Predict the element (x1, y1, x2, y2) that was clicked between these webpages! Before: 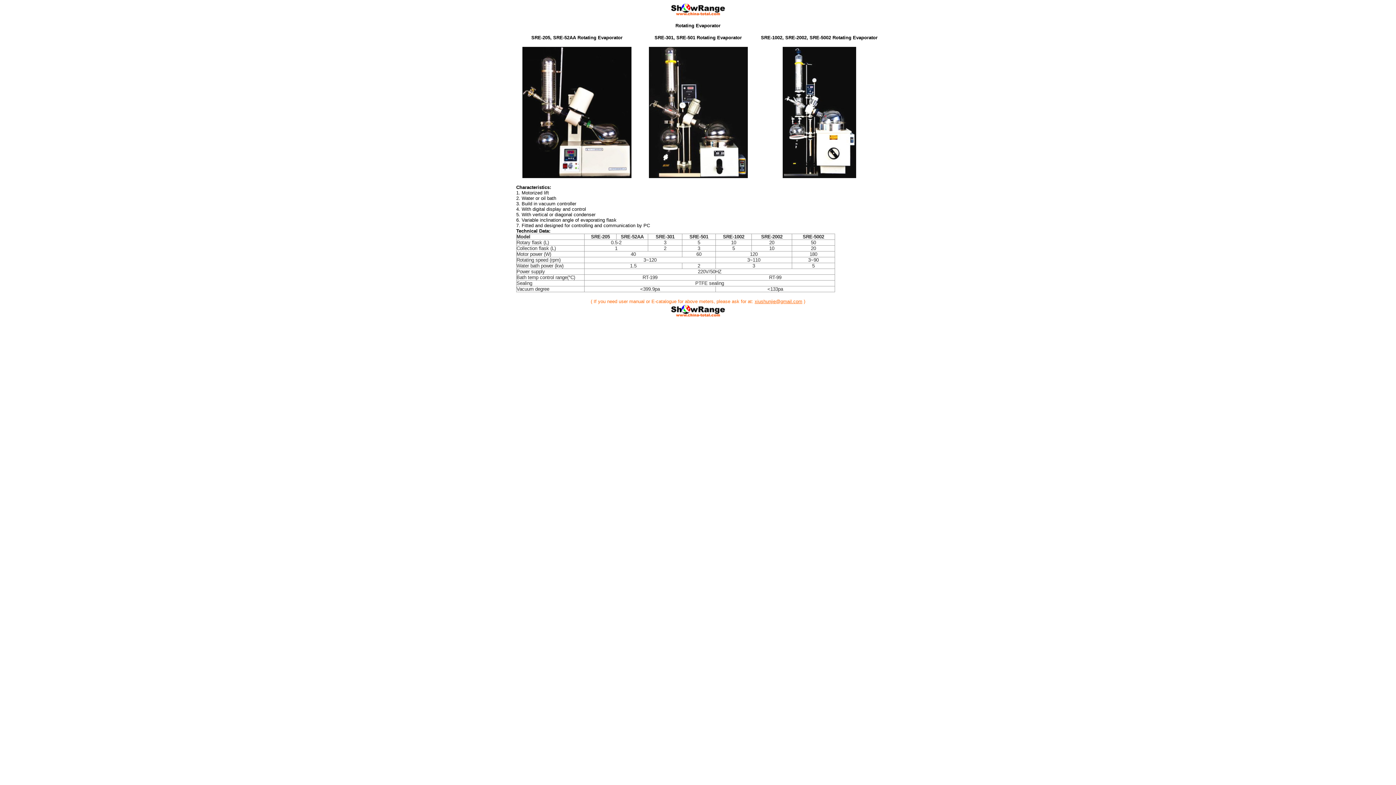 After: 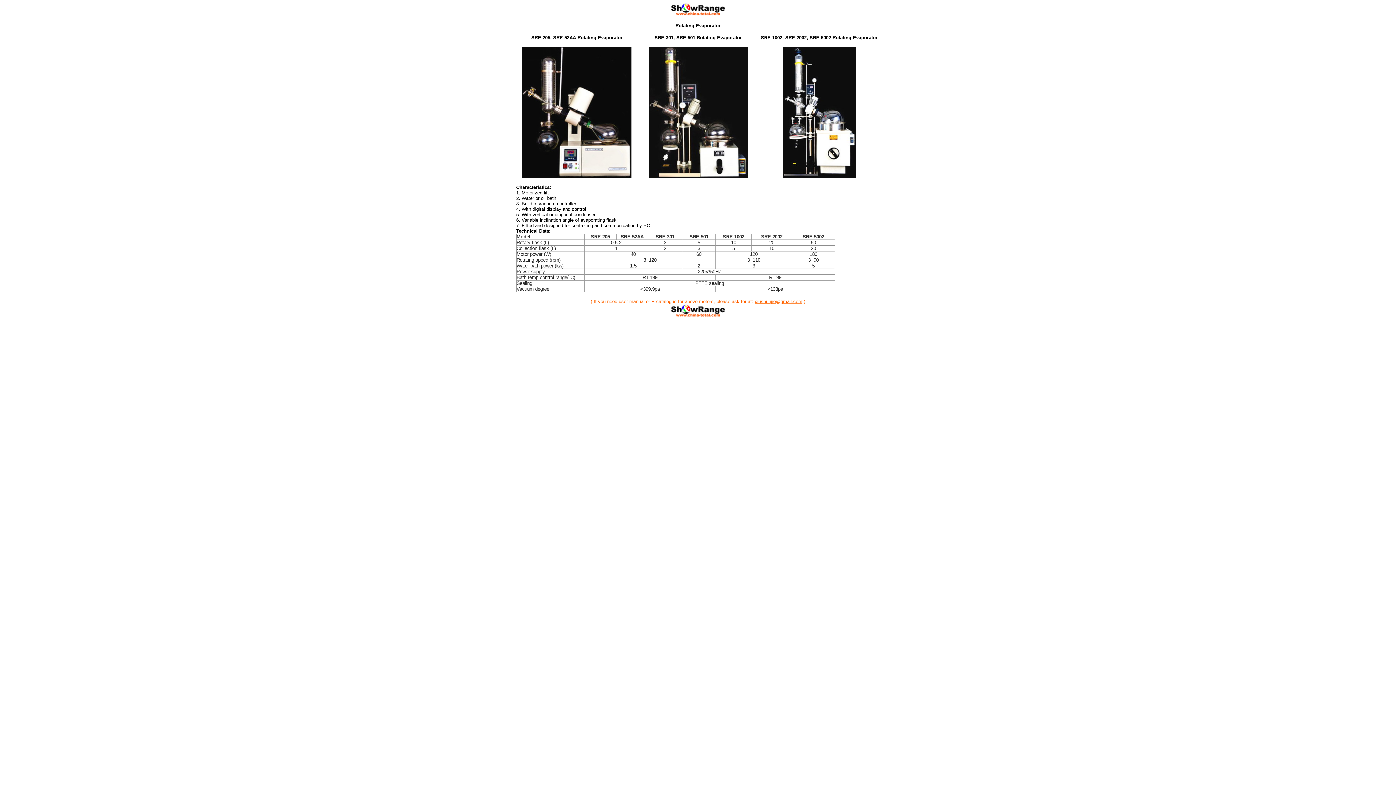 Action: bbox: (670, 313, 725, 318)